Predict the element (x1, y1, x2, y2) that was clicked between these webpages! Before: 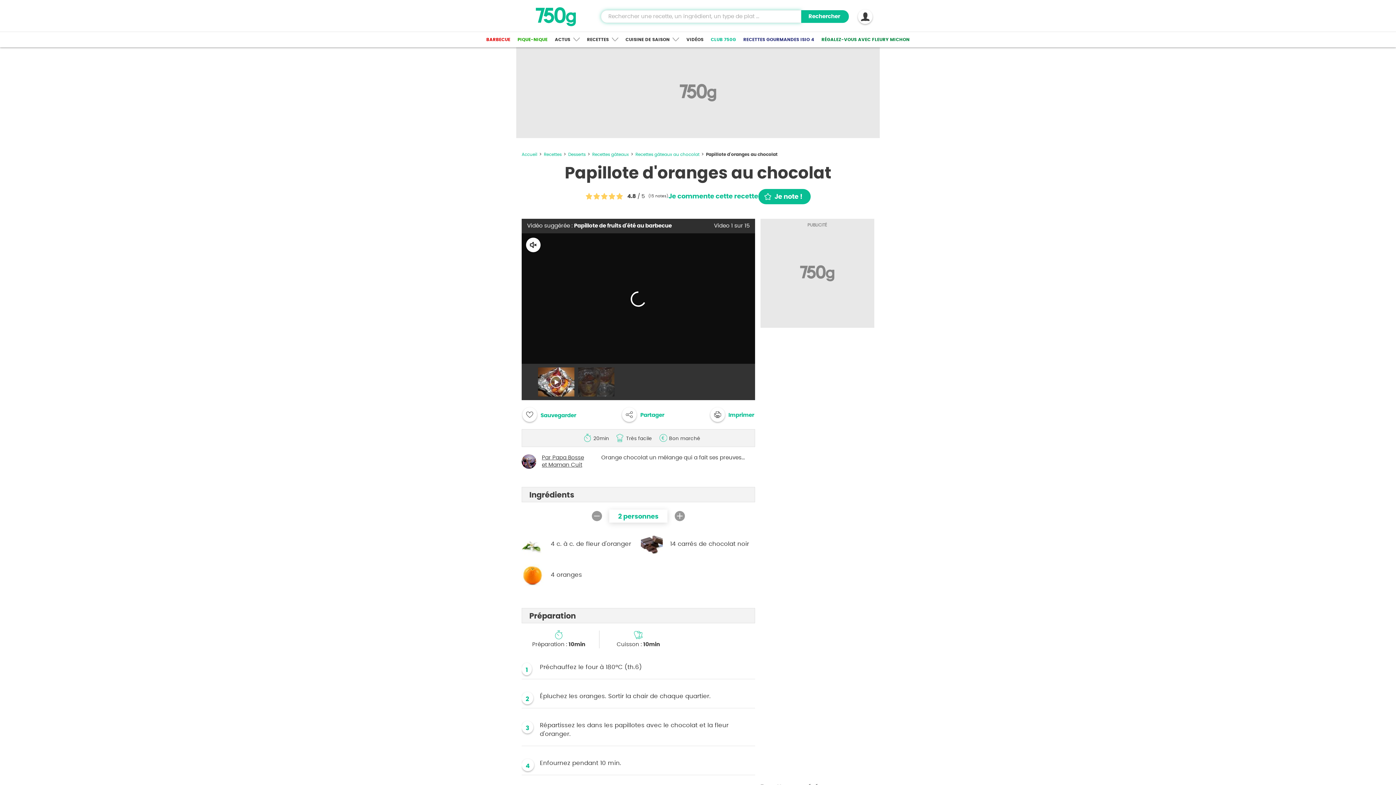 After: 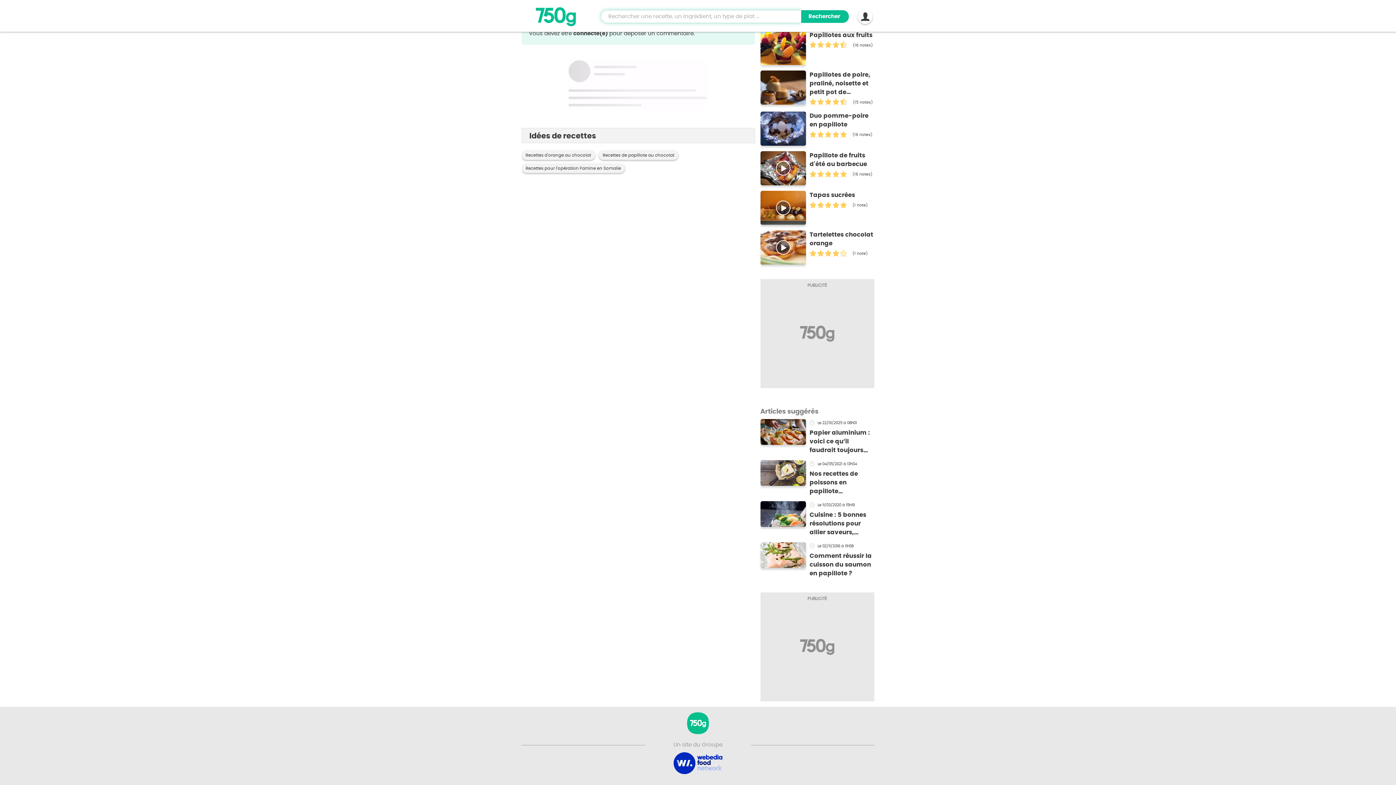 Action: bbox: (668, 192, 758, 200) label: Je commente cette recette